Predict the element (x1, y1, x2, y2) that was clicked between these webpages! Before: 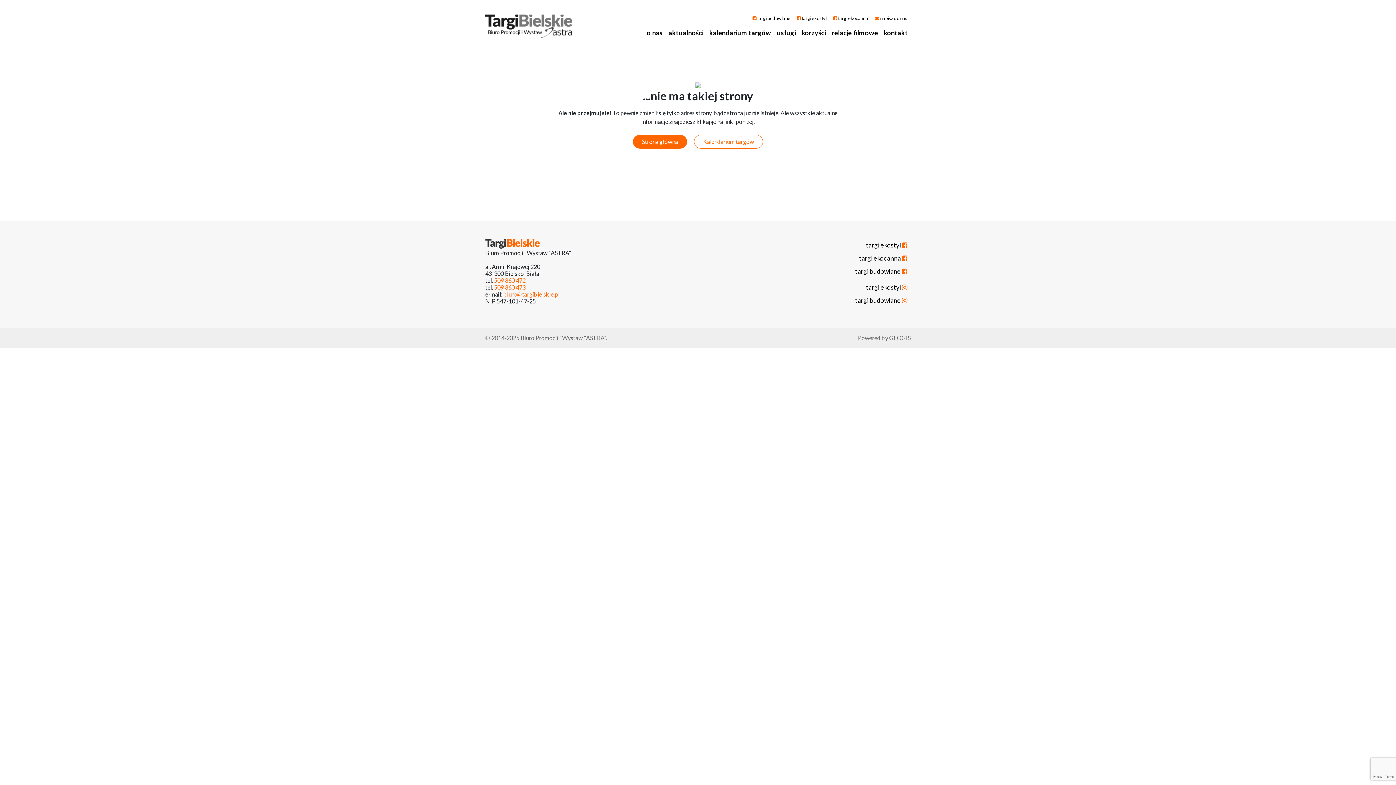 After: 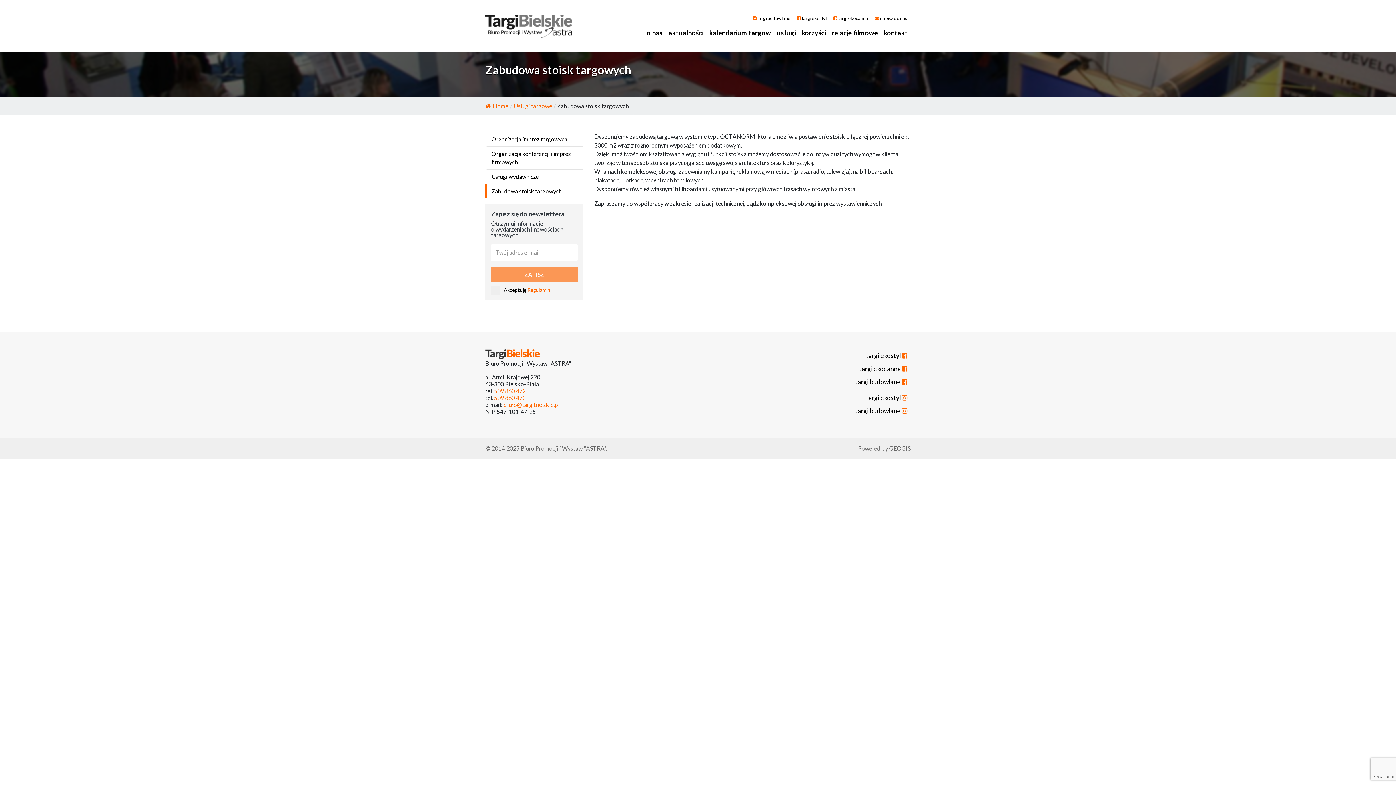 Action: bbox: (774, 25, 798, 40) label: usługi